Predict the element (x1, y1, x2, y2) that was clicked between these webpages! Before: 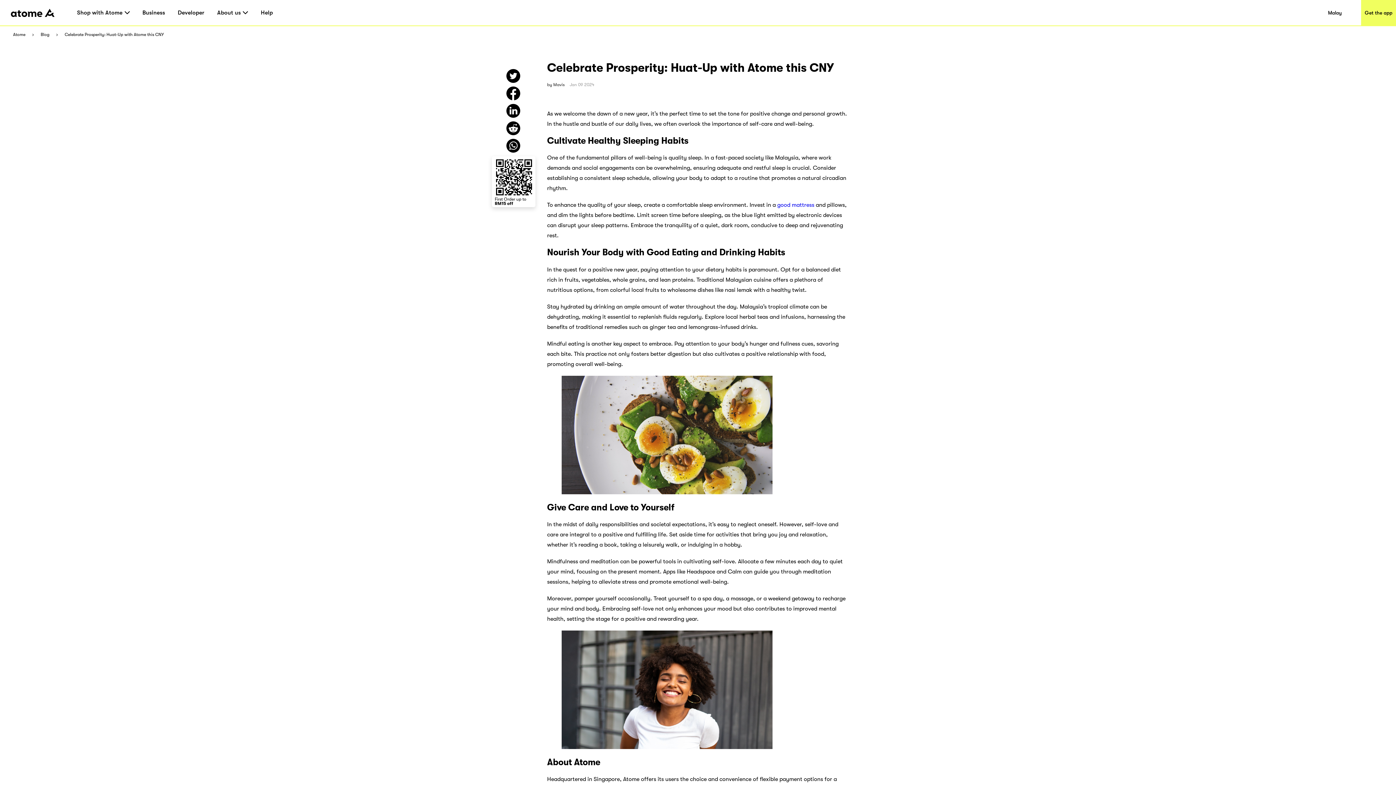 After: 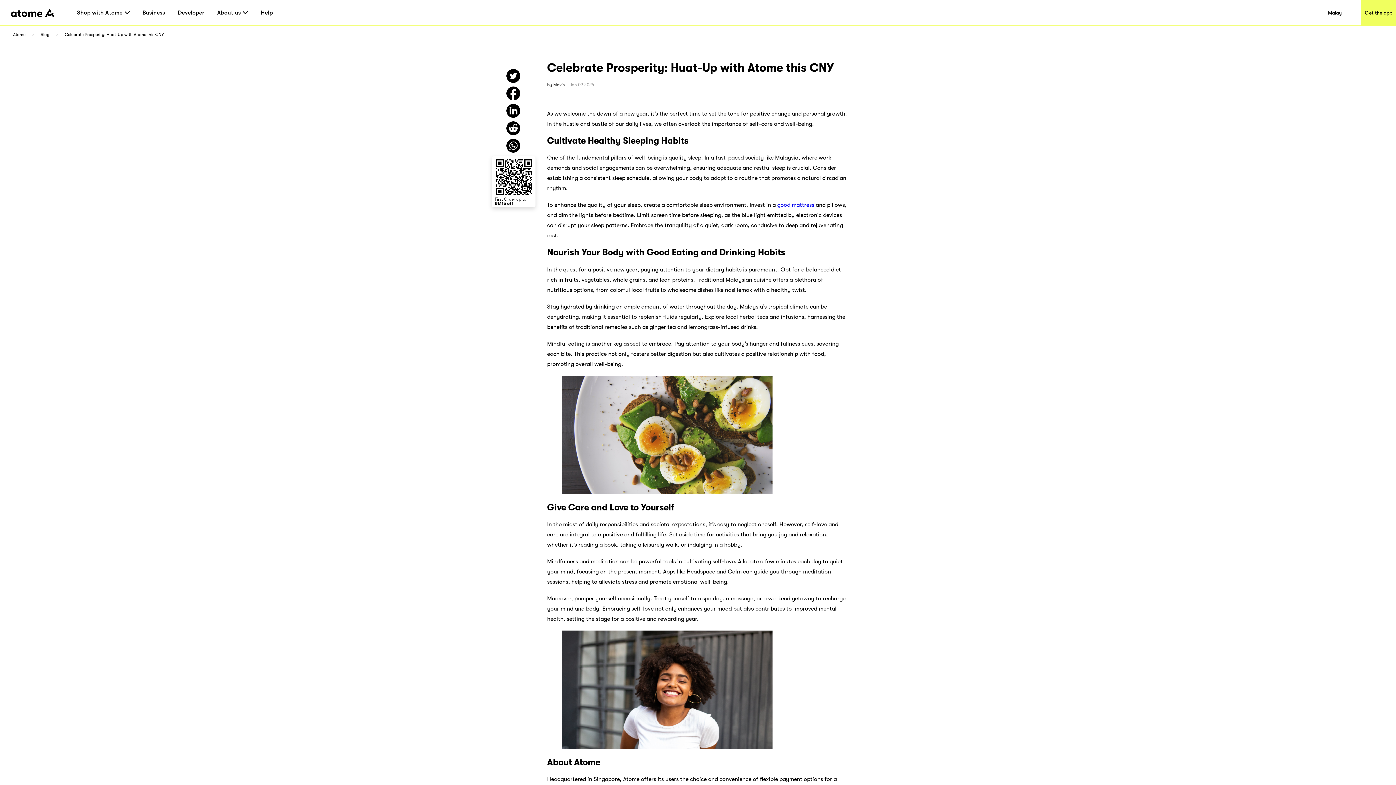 Action: bbox: (506, 147, 520, 154)